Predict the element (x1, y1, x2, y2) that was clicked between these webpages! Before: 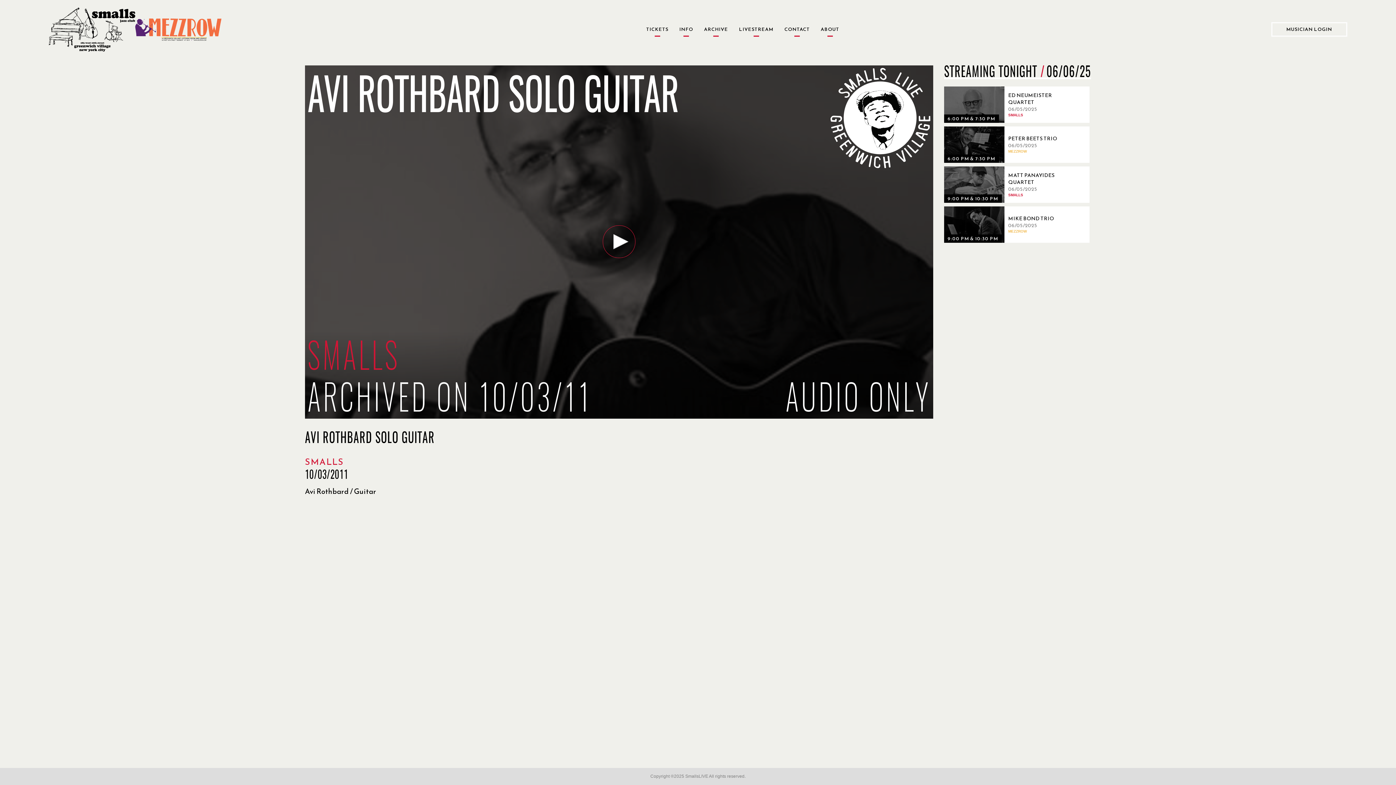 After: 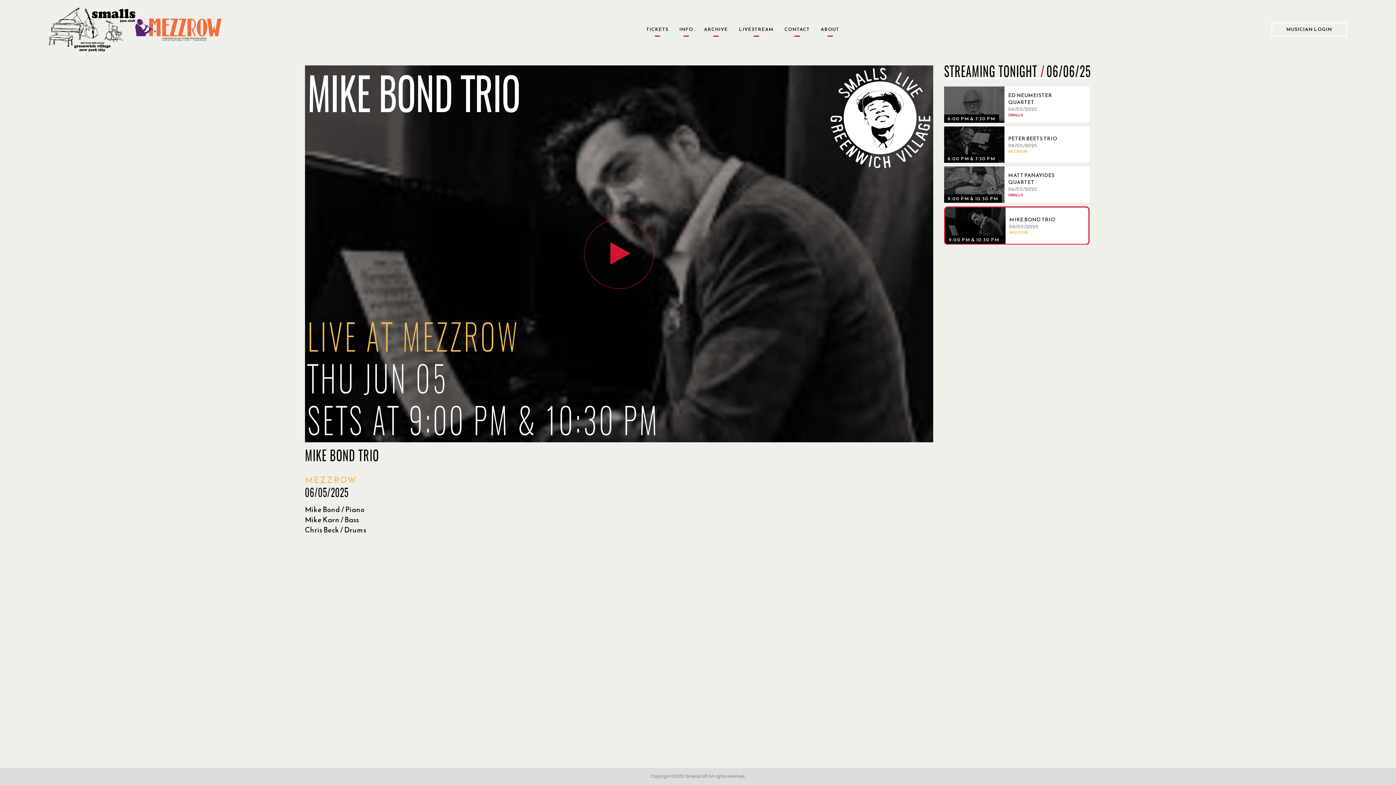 Action: bbox: (944, 206, 1067, 243) label: 06/05/2025, Mike Bond Trio